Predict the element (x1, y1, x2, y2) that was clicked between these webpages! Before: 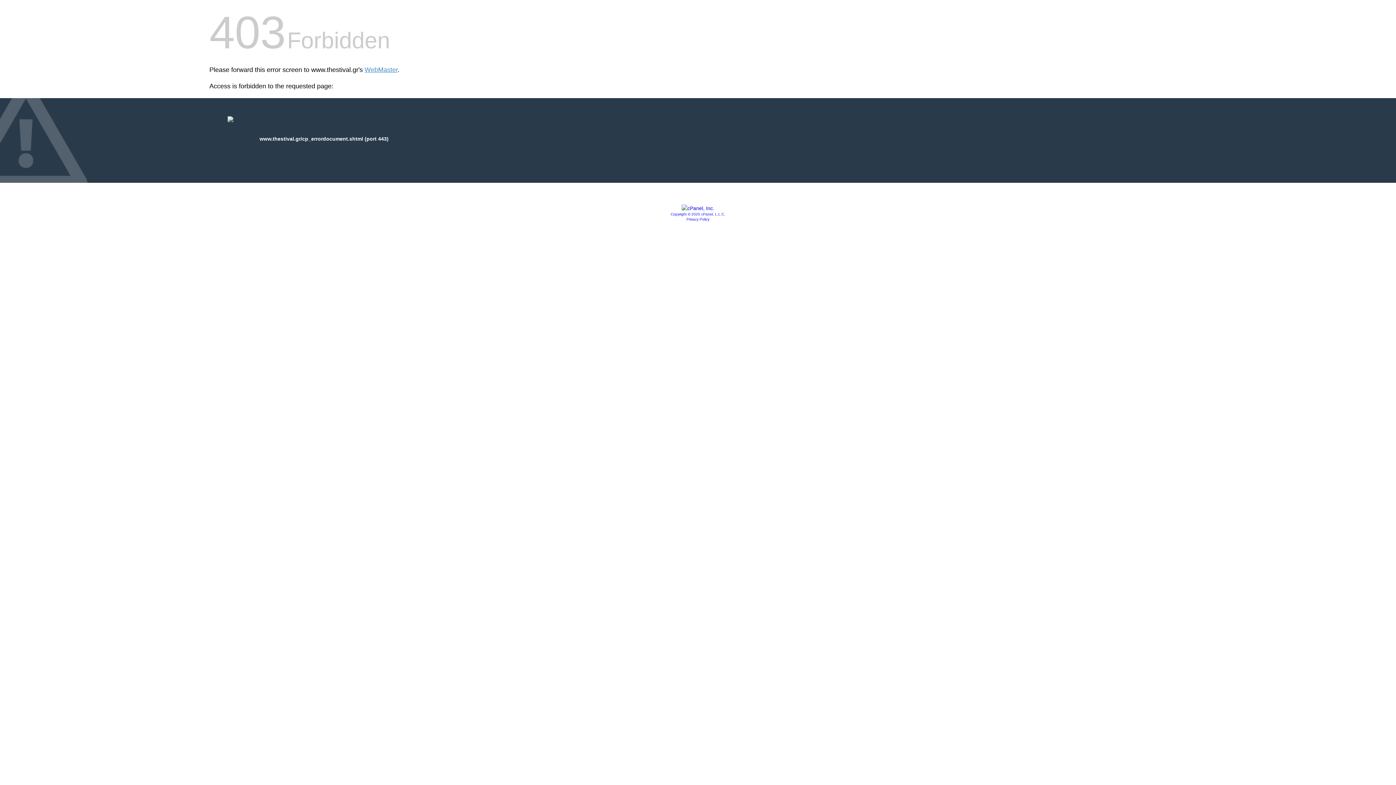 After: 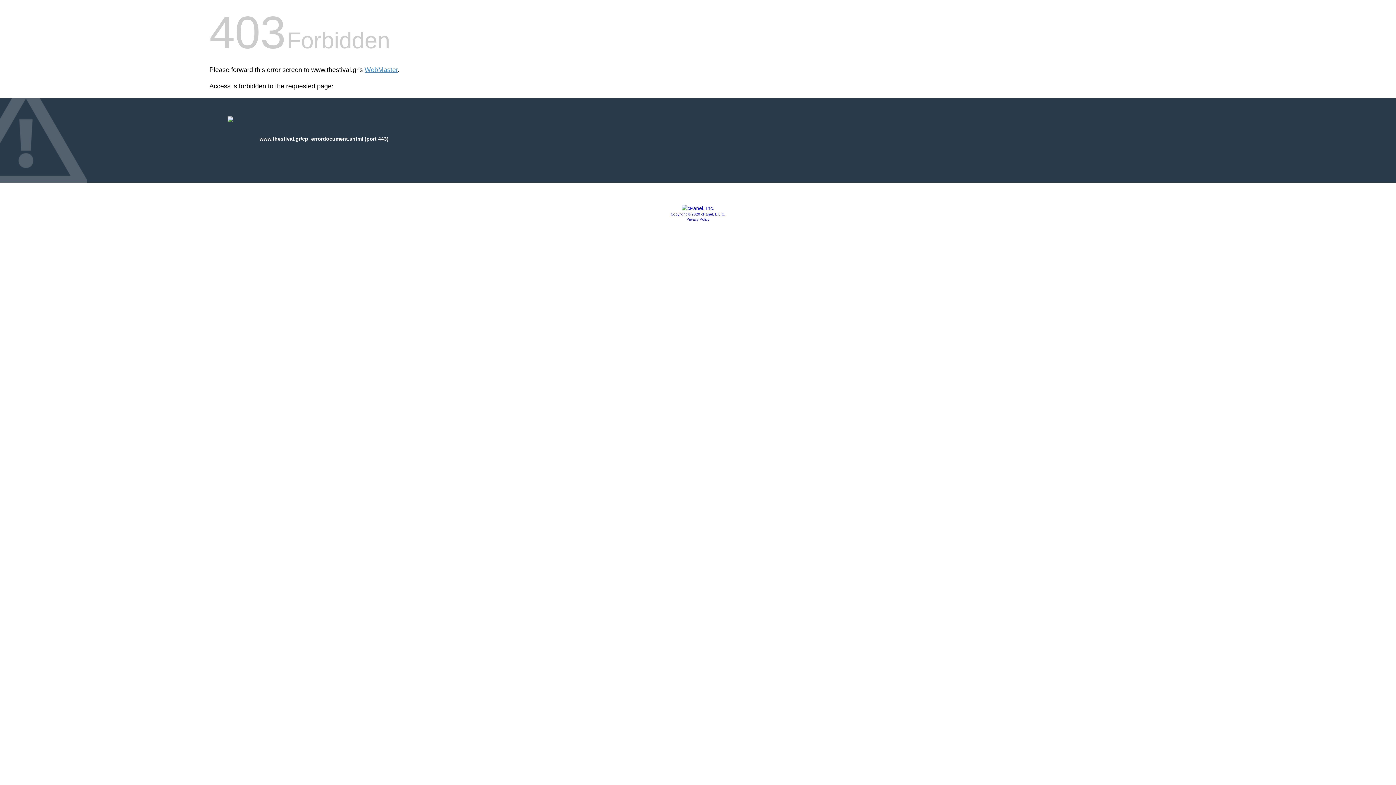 Action: bbox: (681, 205, 714, 211)